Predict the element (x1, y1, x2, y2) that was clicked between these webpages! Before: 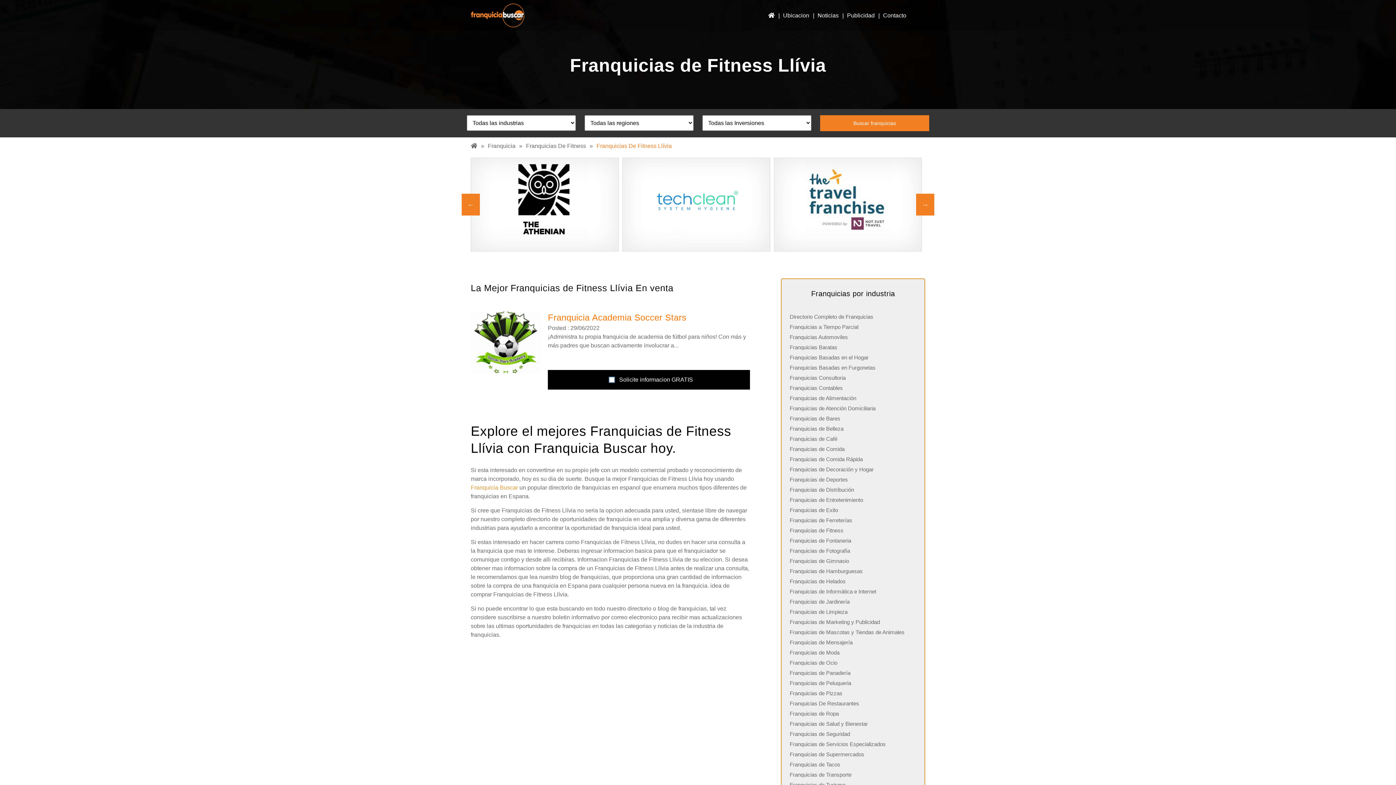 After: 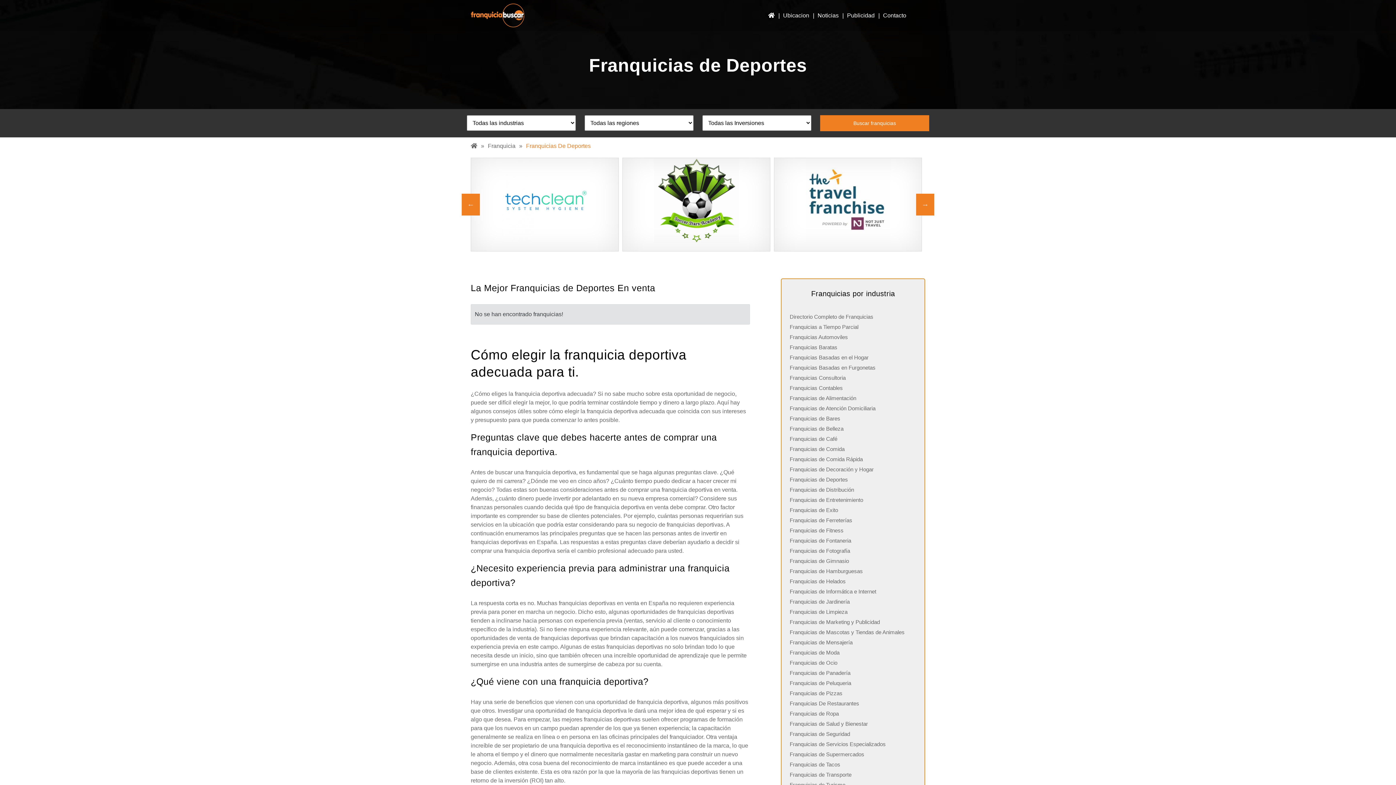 Action: label: Franquicias de Deportes bbox: (789, 474, 917, 485)